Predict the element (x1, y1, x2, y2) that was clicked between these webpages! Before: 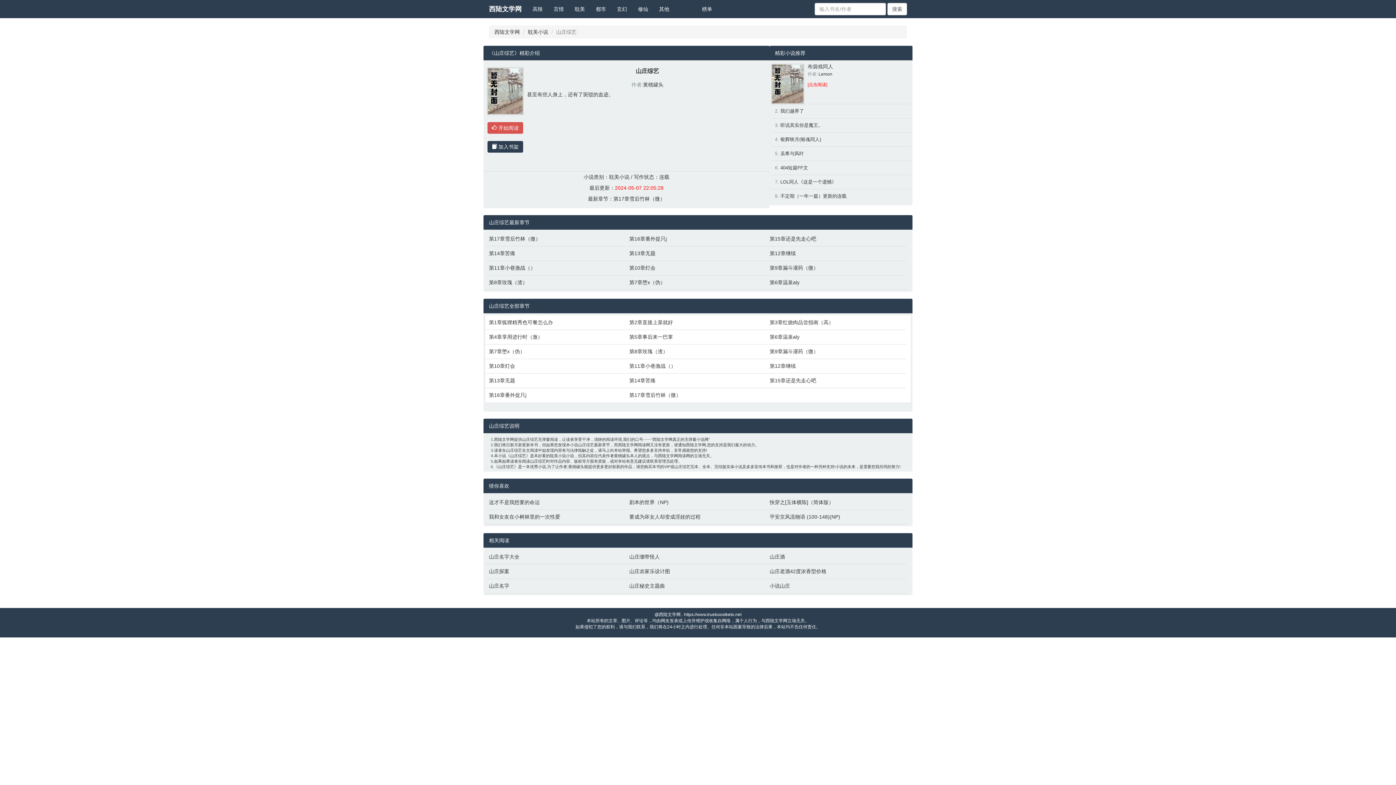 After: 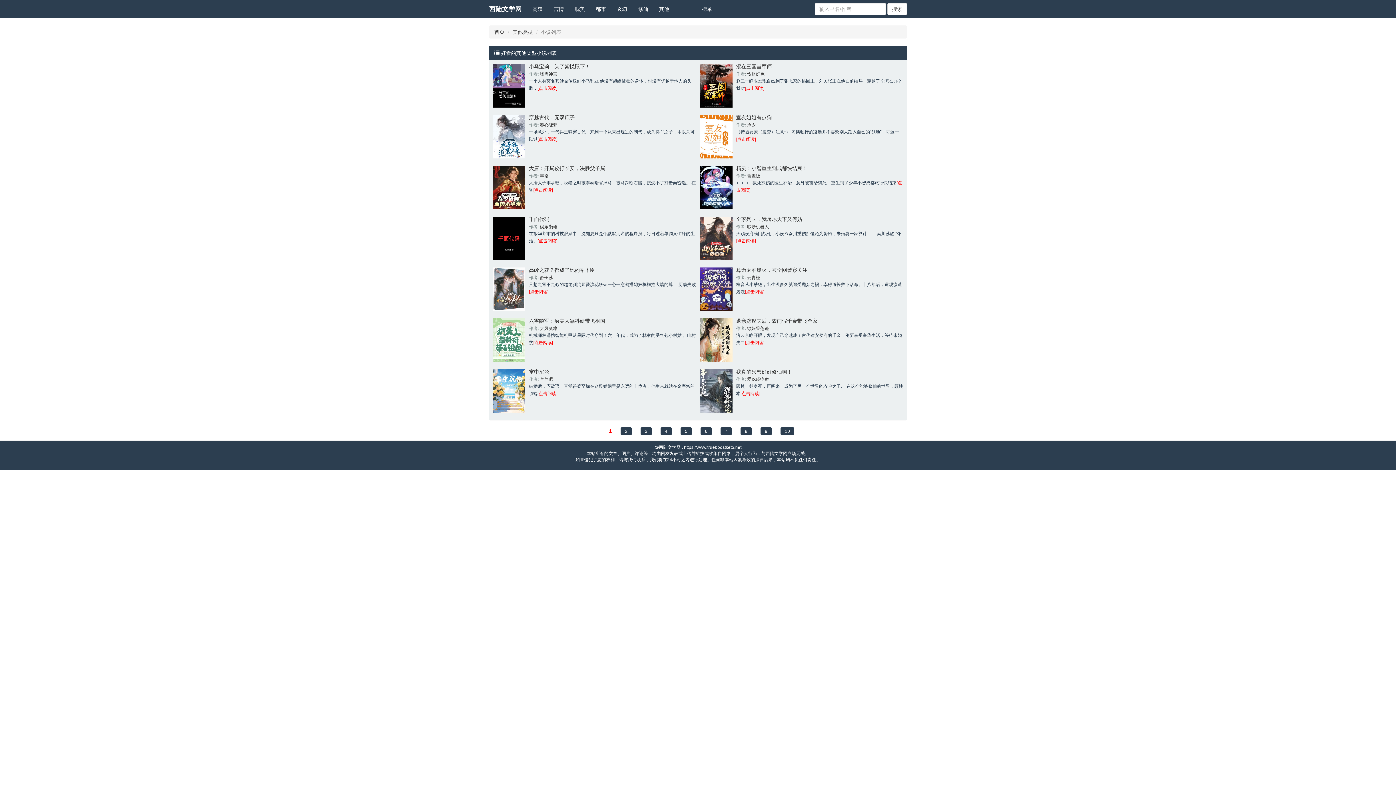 Action: label: 其他 bbox: (653, 0, 674, 18)